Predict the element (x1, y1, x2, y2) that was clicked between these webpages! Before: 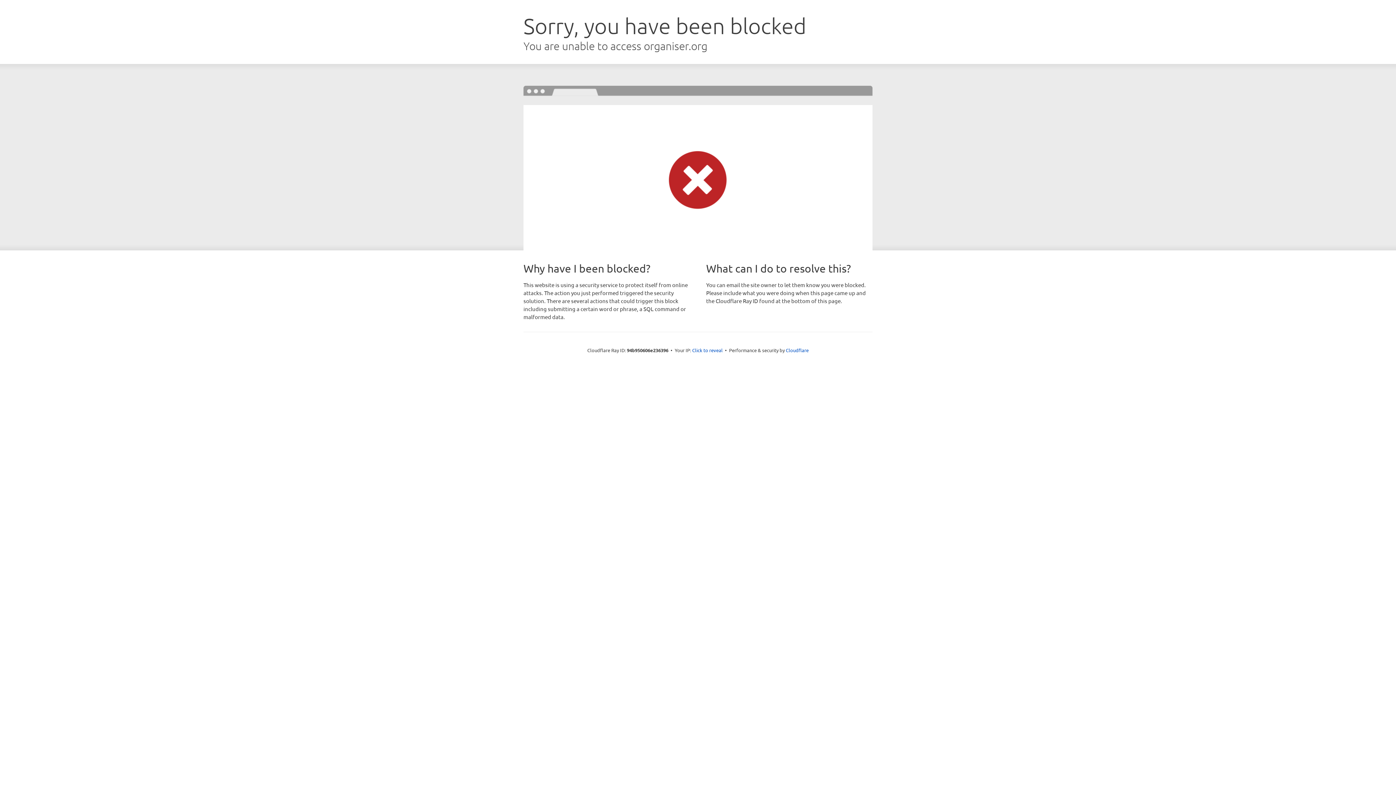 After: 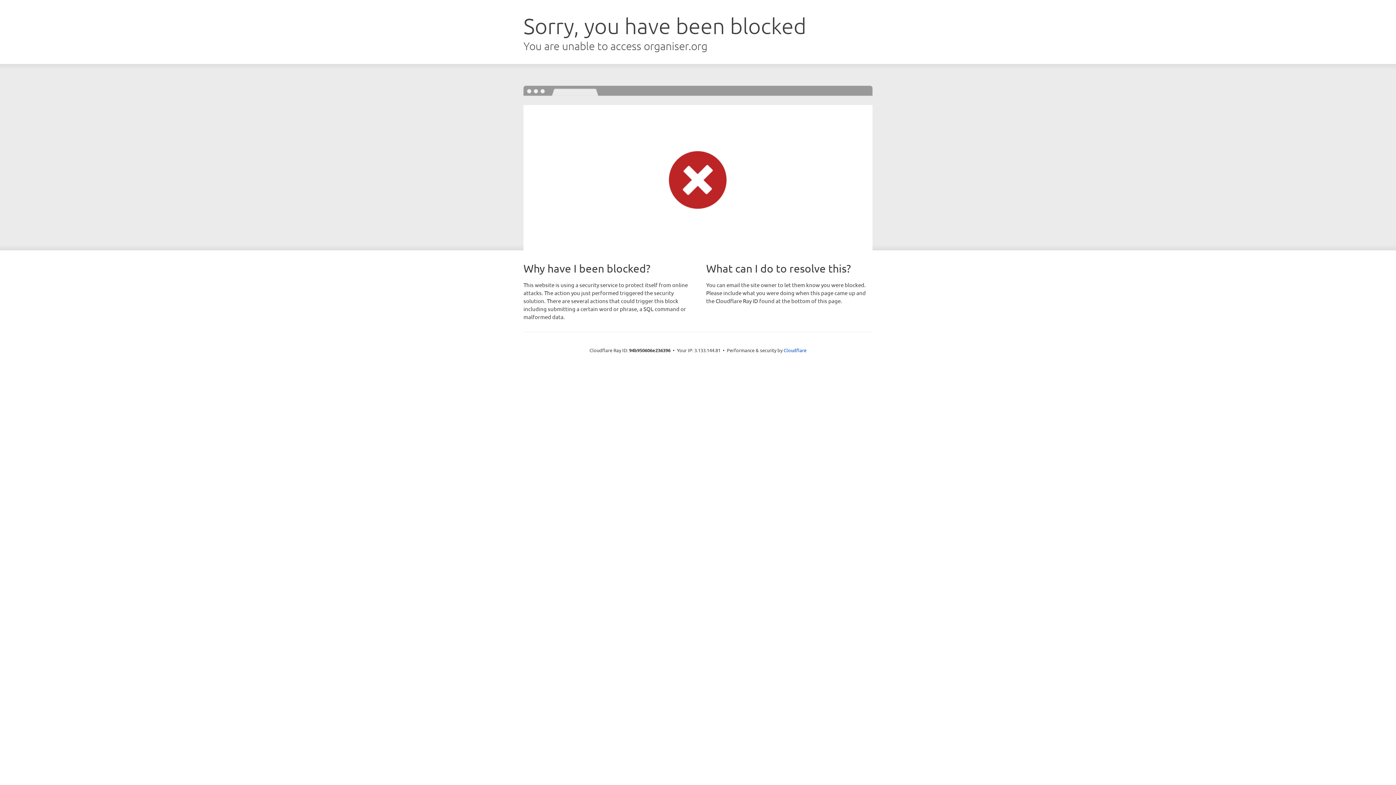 Action: bbox: (692, 346, 722, 353) label: Click to reveal